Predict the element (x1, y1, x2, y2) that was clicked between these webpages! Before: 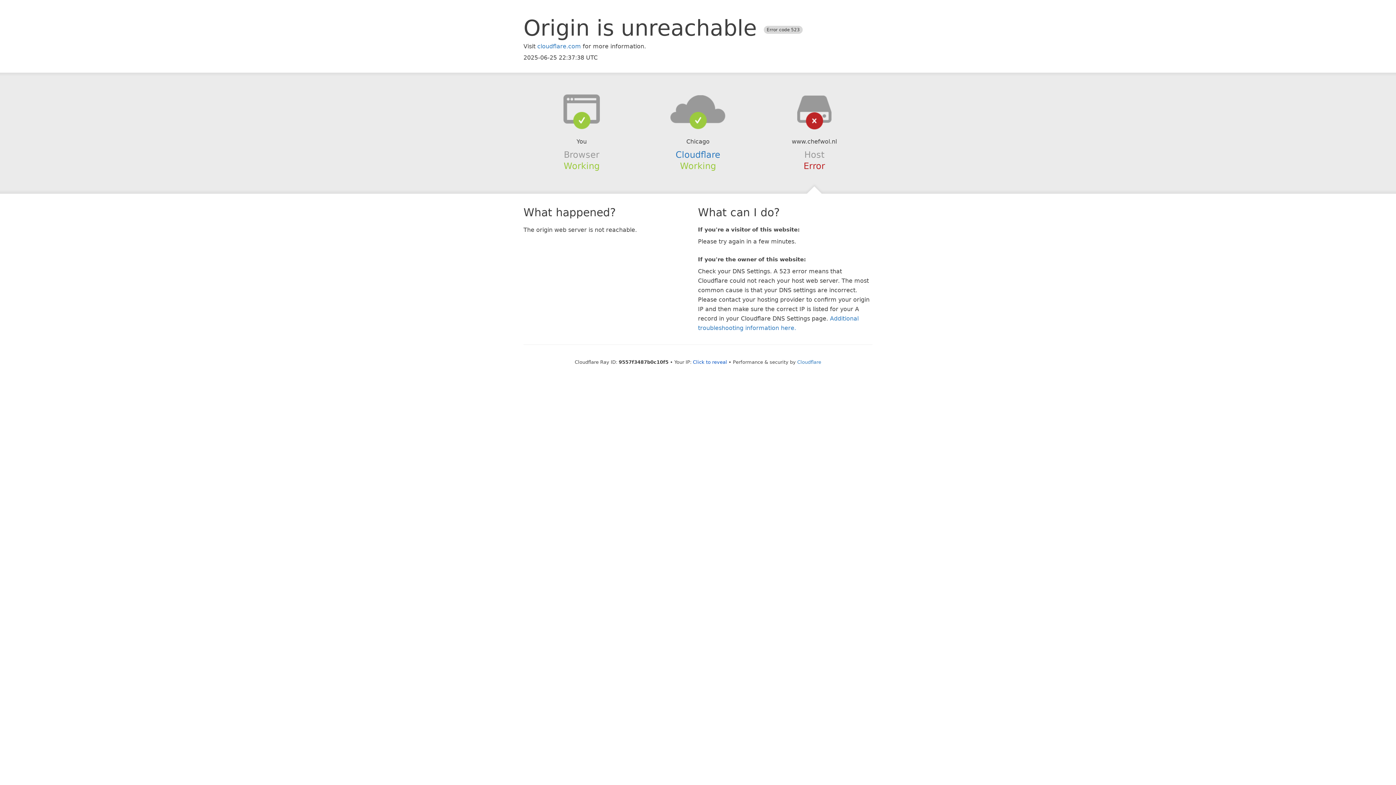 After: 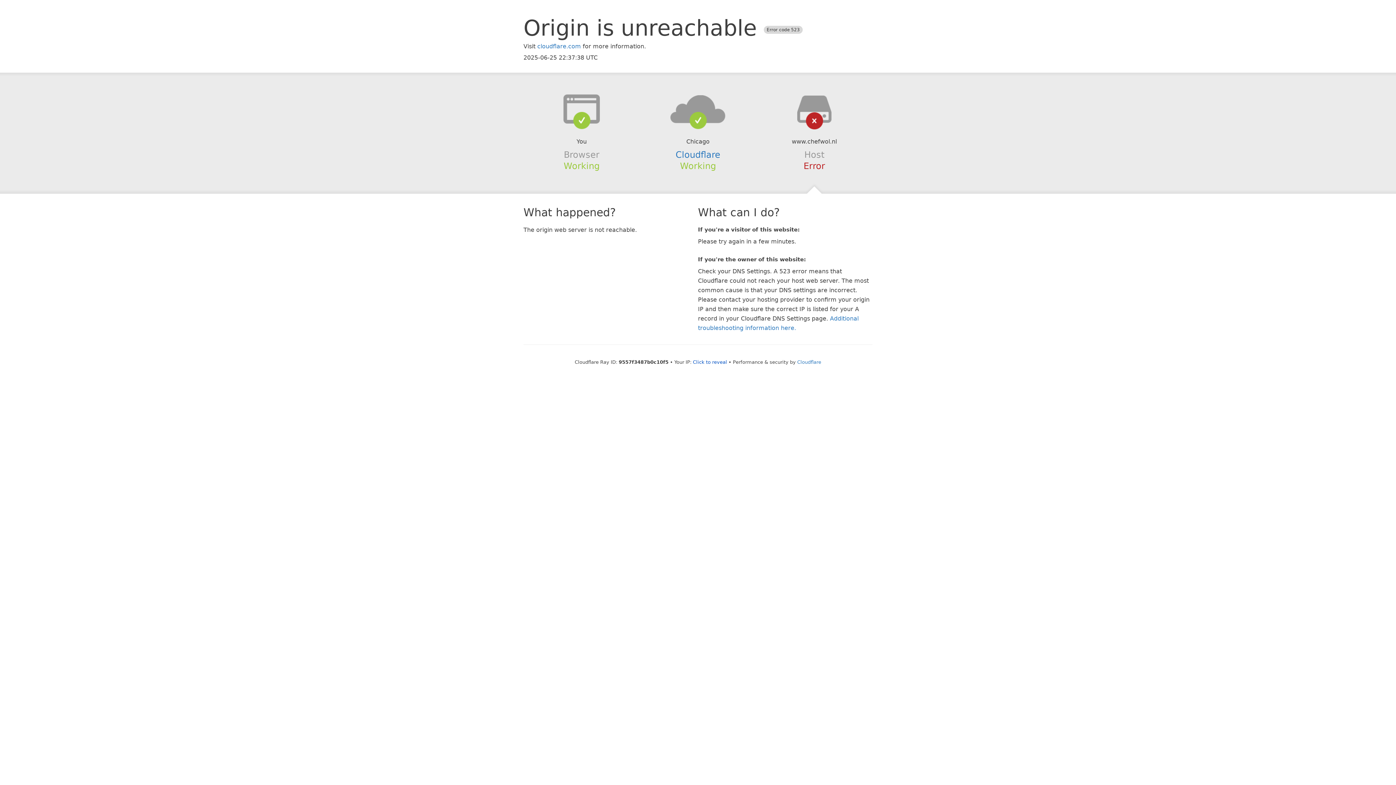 Action: bbox: (639, 94, 756, 123)